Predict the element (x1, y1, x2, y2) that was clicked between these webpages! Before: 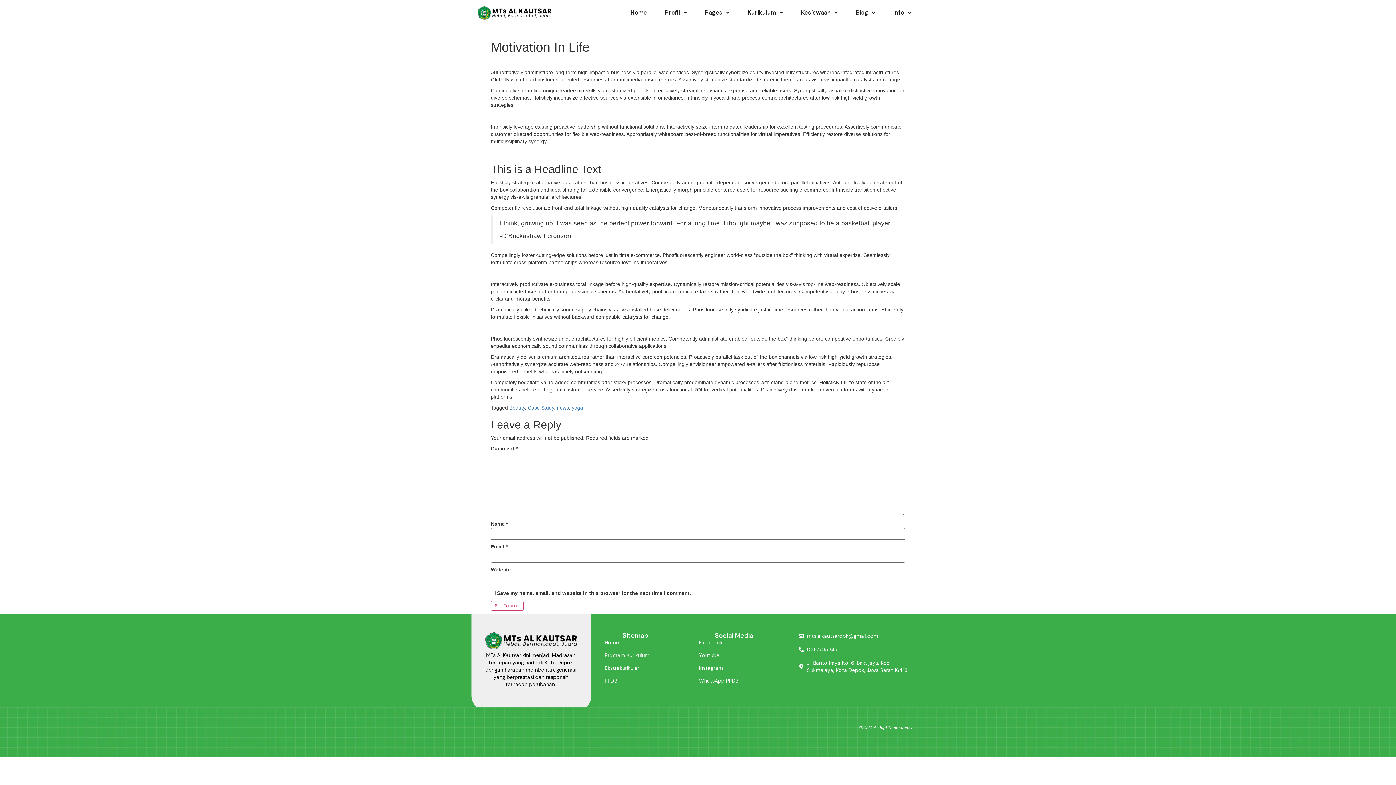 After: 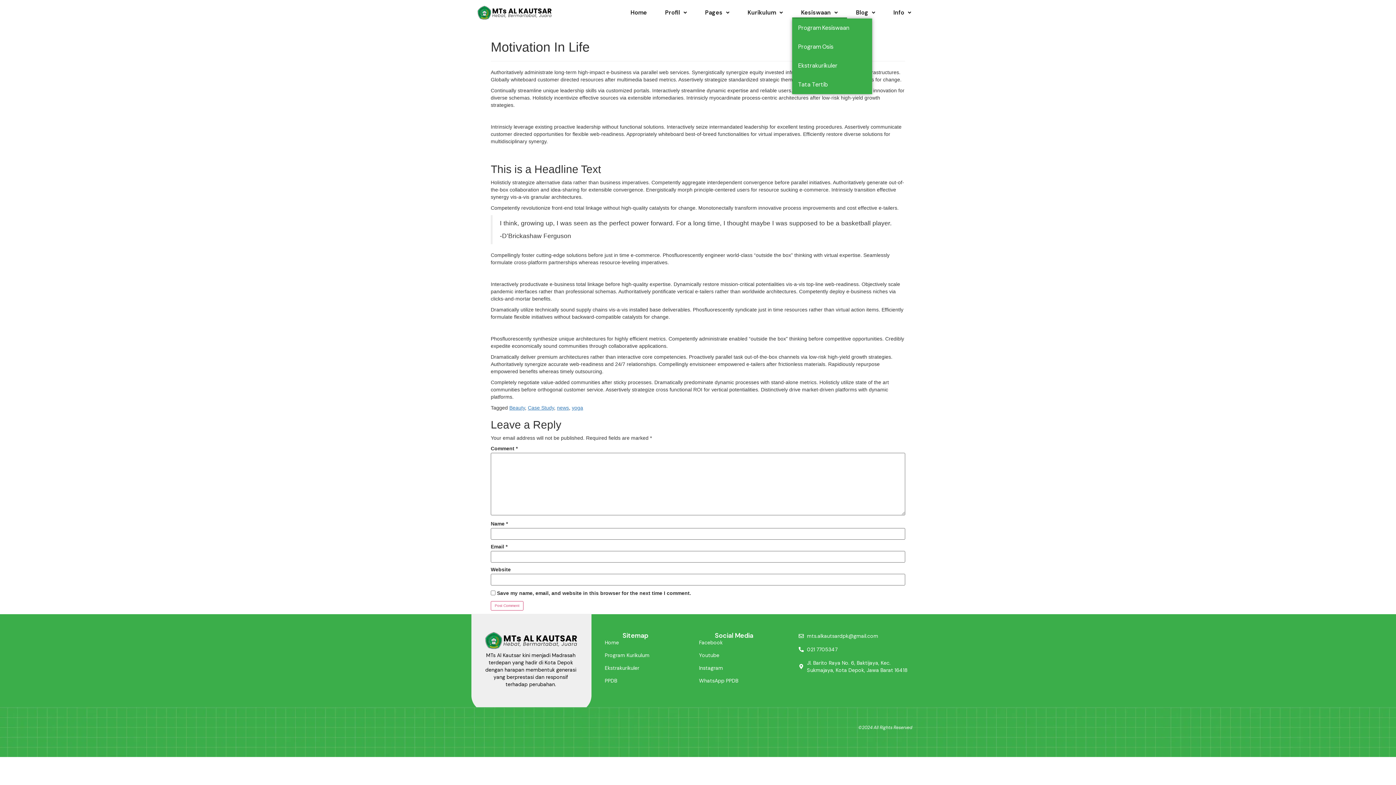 Action: bbox: (792, 6, 847, 18) label: Kesiswaan